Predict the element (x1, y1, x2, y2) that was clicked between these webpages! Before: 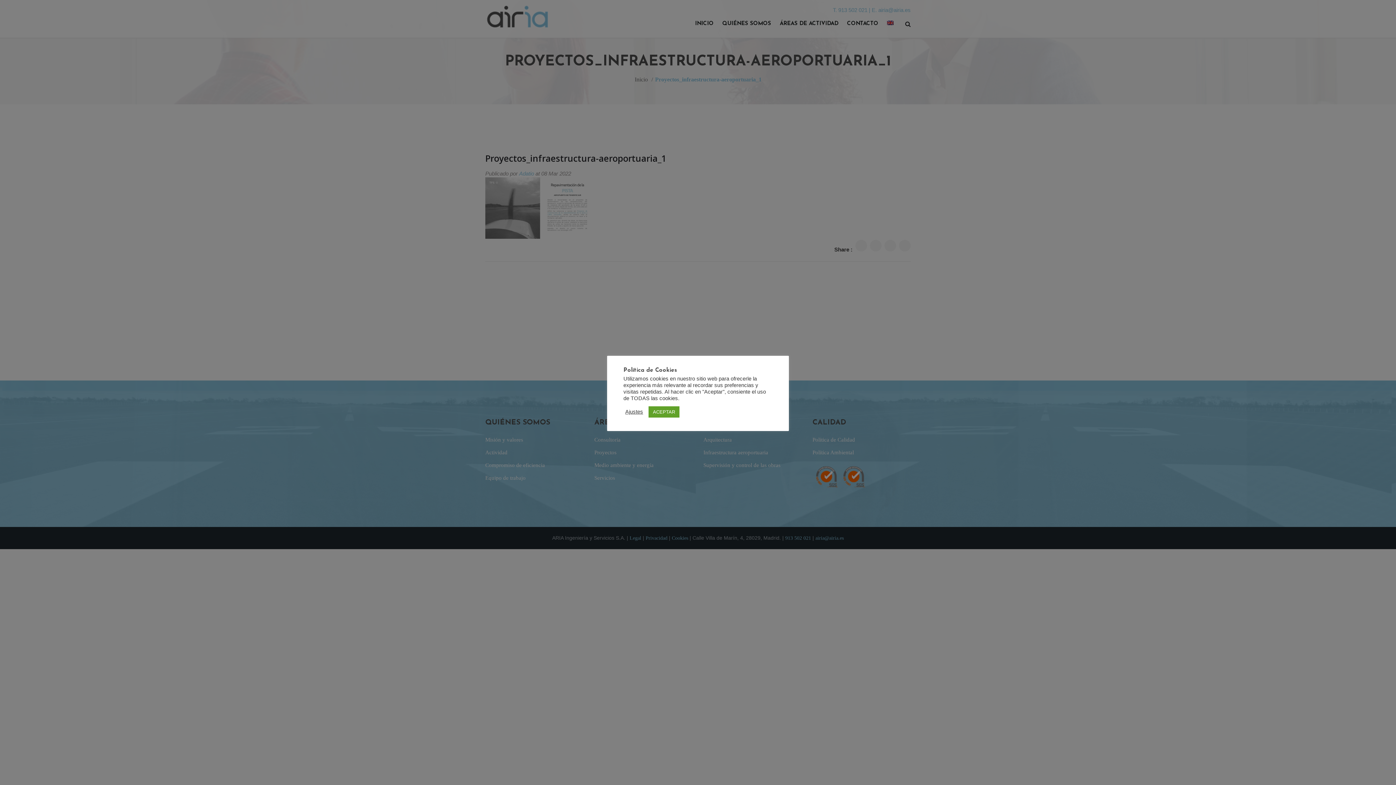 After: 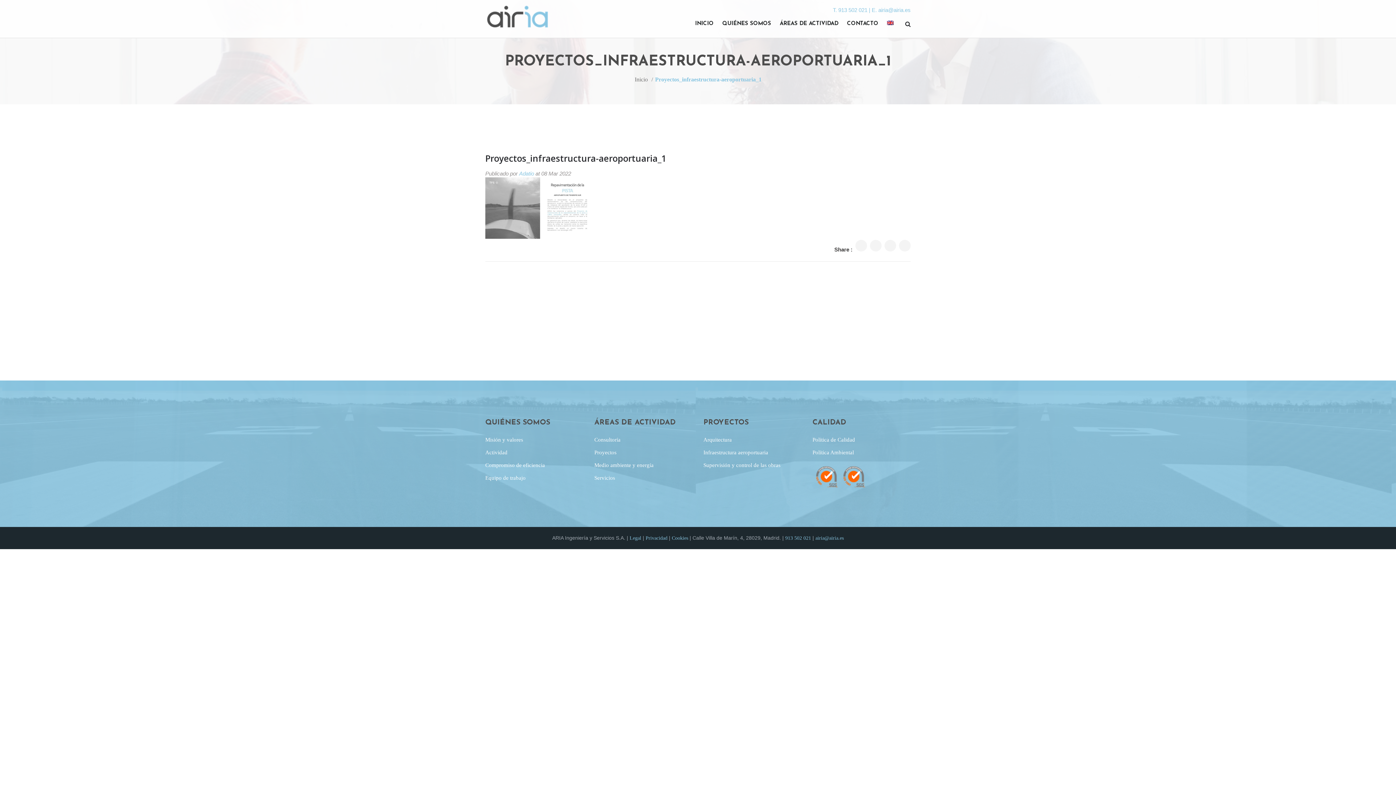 Action: bbox: (648, 406, 679, 417) label: ACEPTAR